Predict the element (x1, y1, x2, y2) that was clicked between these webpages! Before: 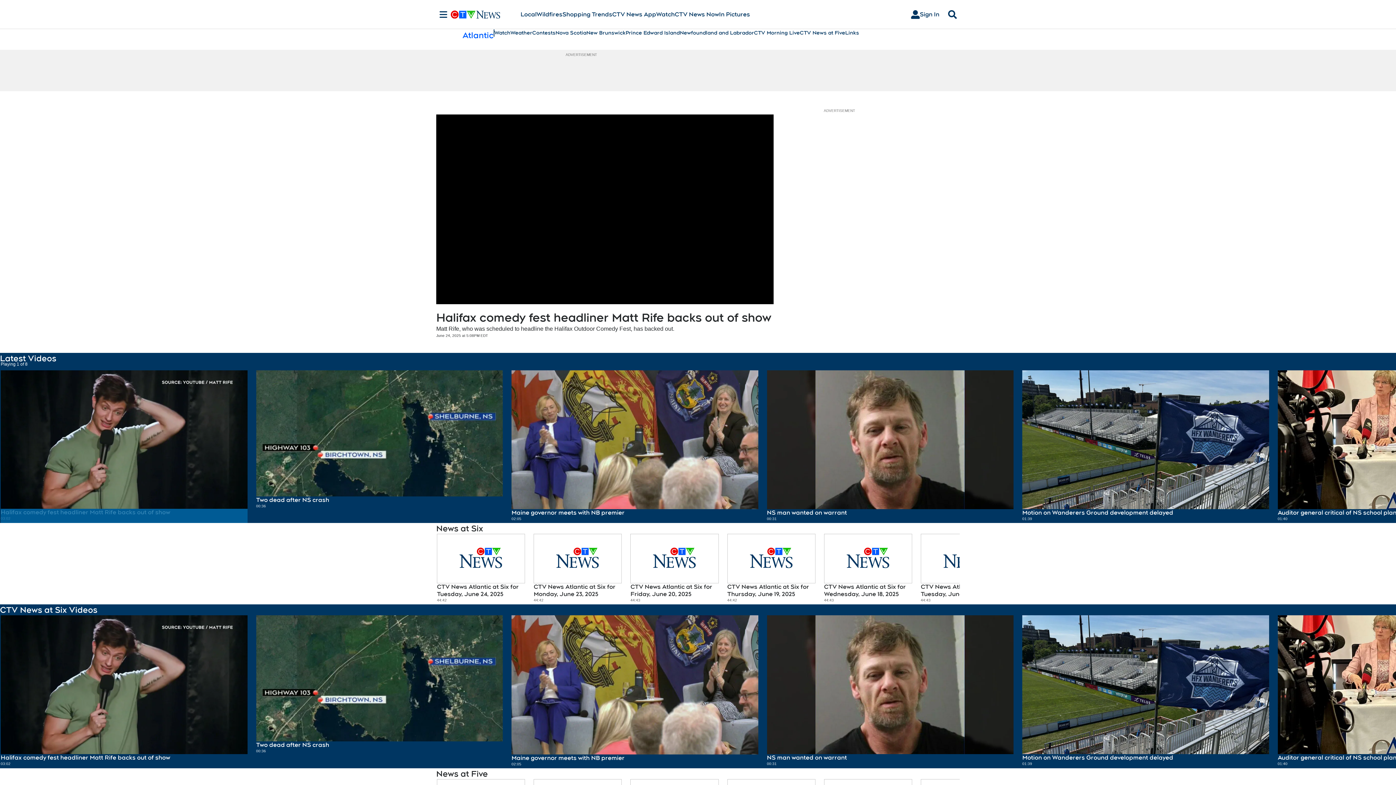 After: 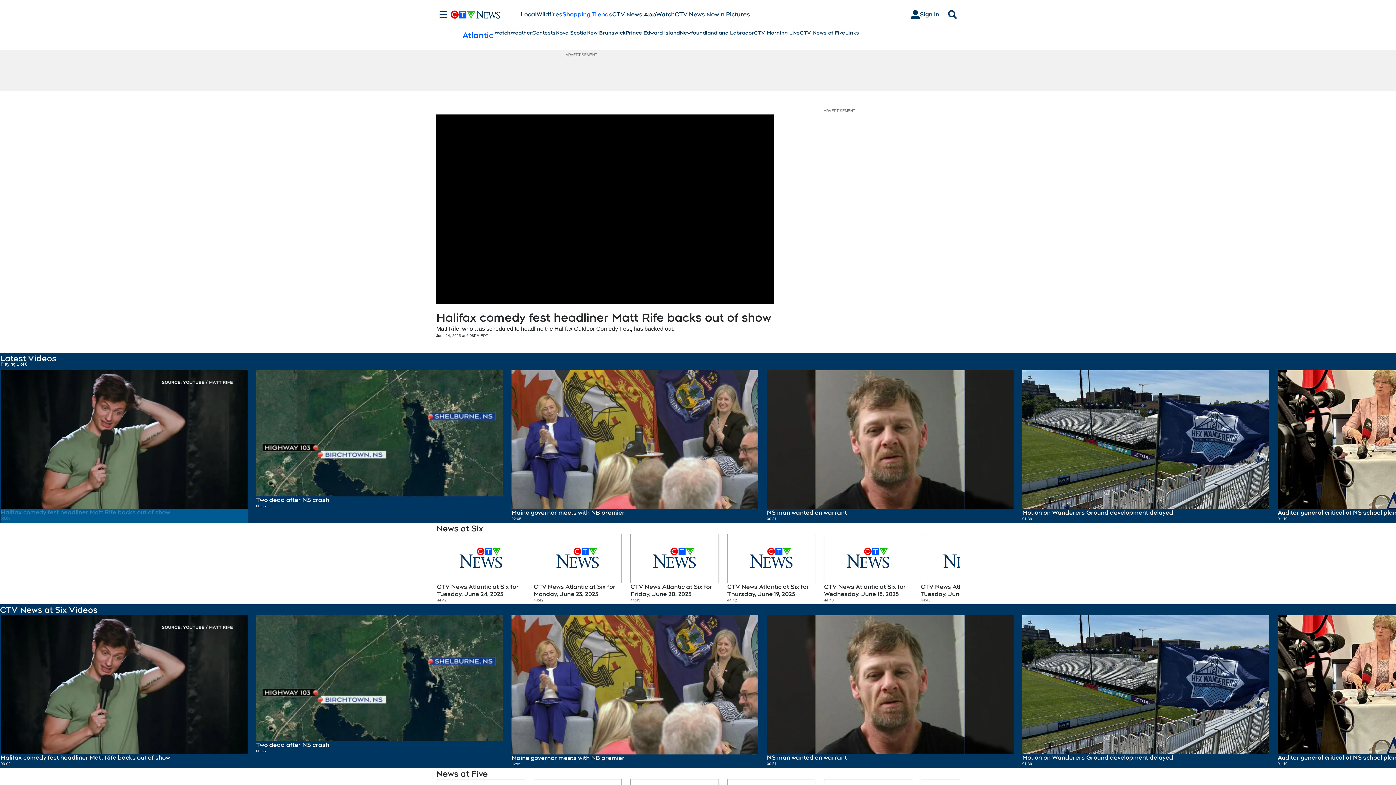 Action: label: Shopping Trends
Opens in new window bbox: (562, 10, 612, 18)